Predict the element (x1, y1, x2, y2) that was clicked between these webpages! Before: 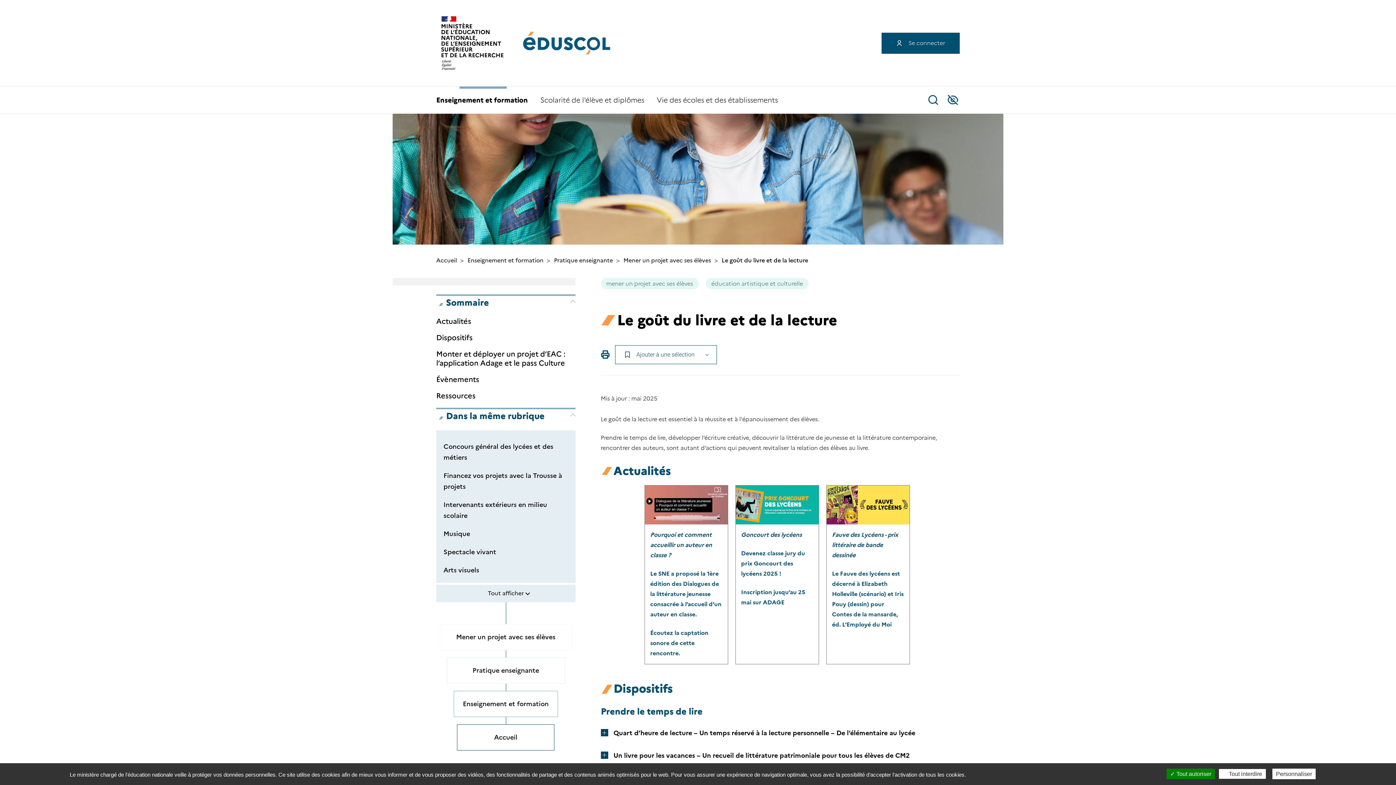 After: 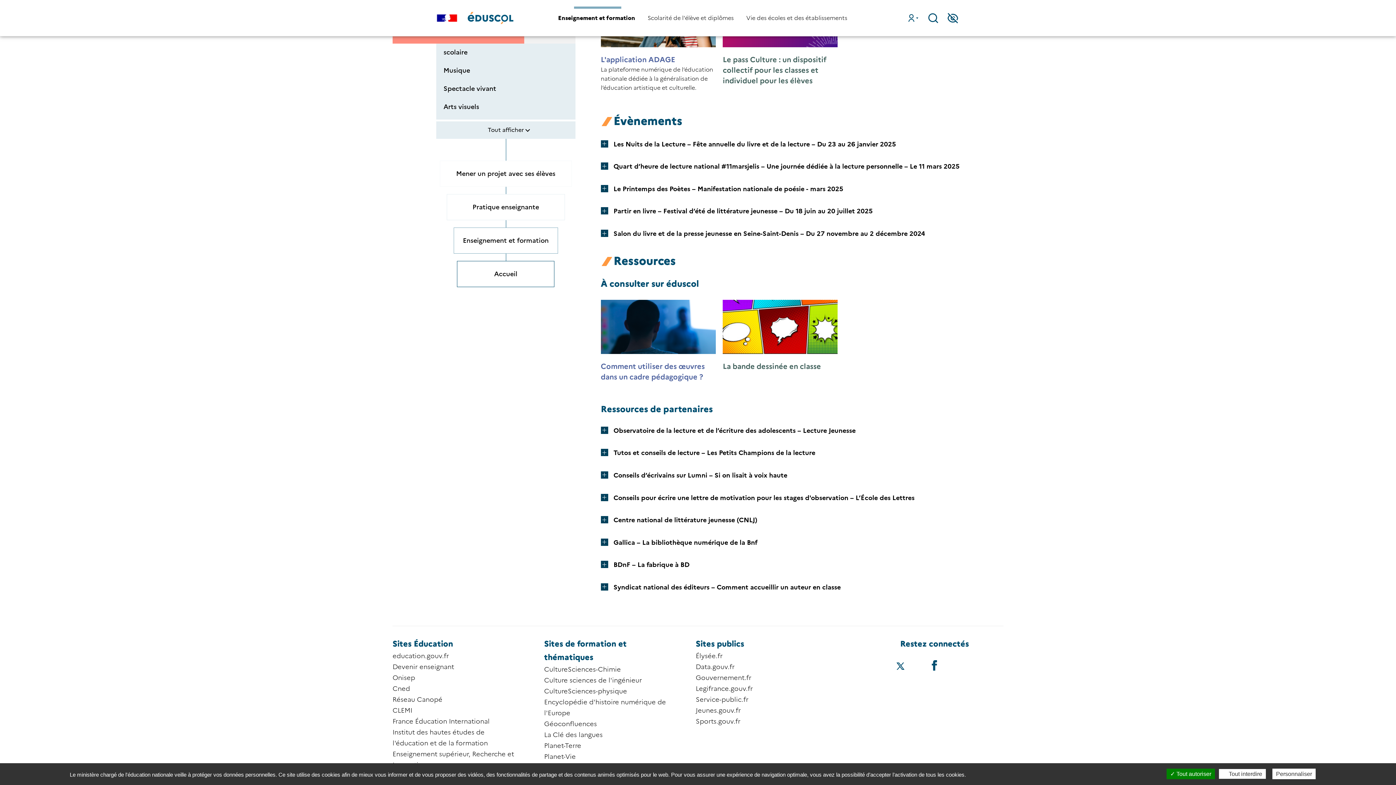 Action: bbox: (436, 375, 575, 384) label: Évènements